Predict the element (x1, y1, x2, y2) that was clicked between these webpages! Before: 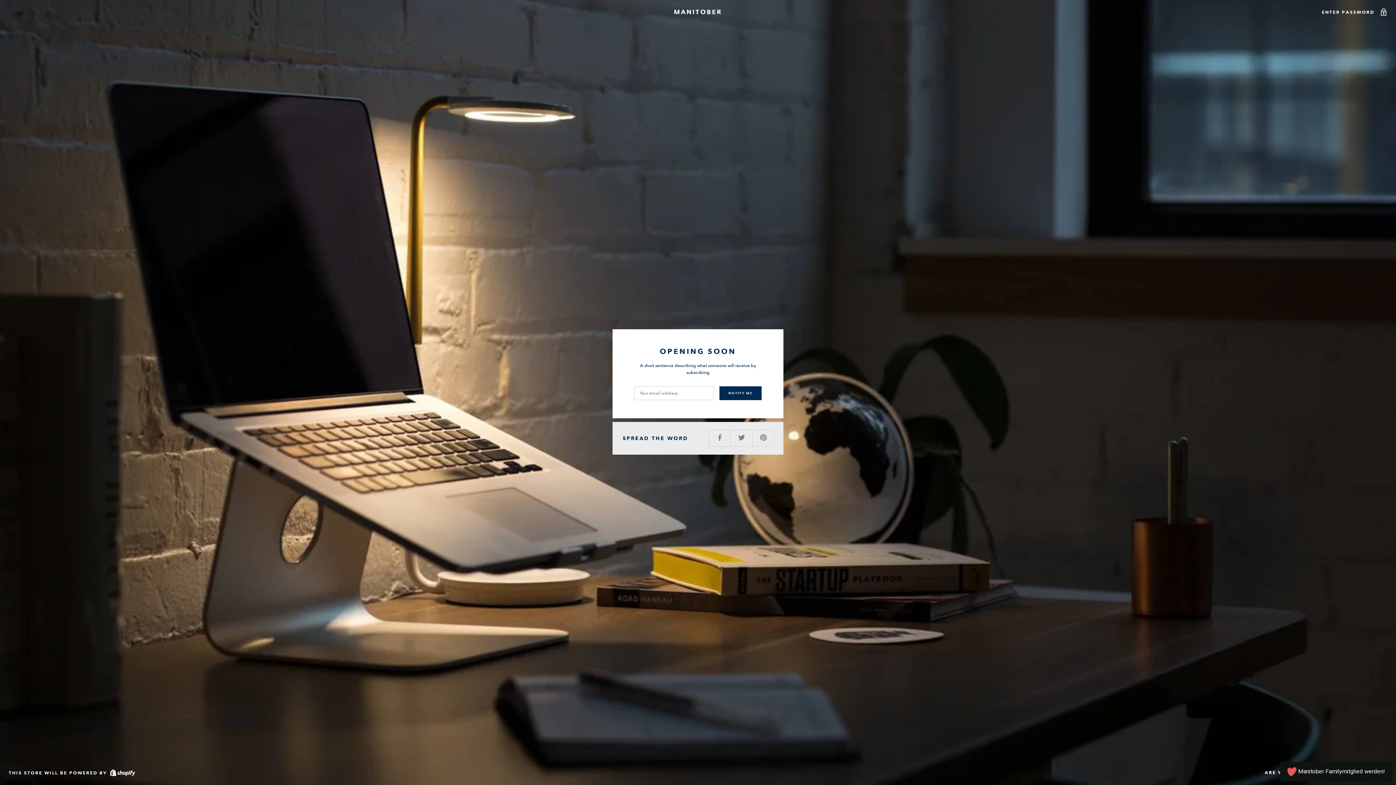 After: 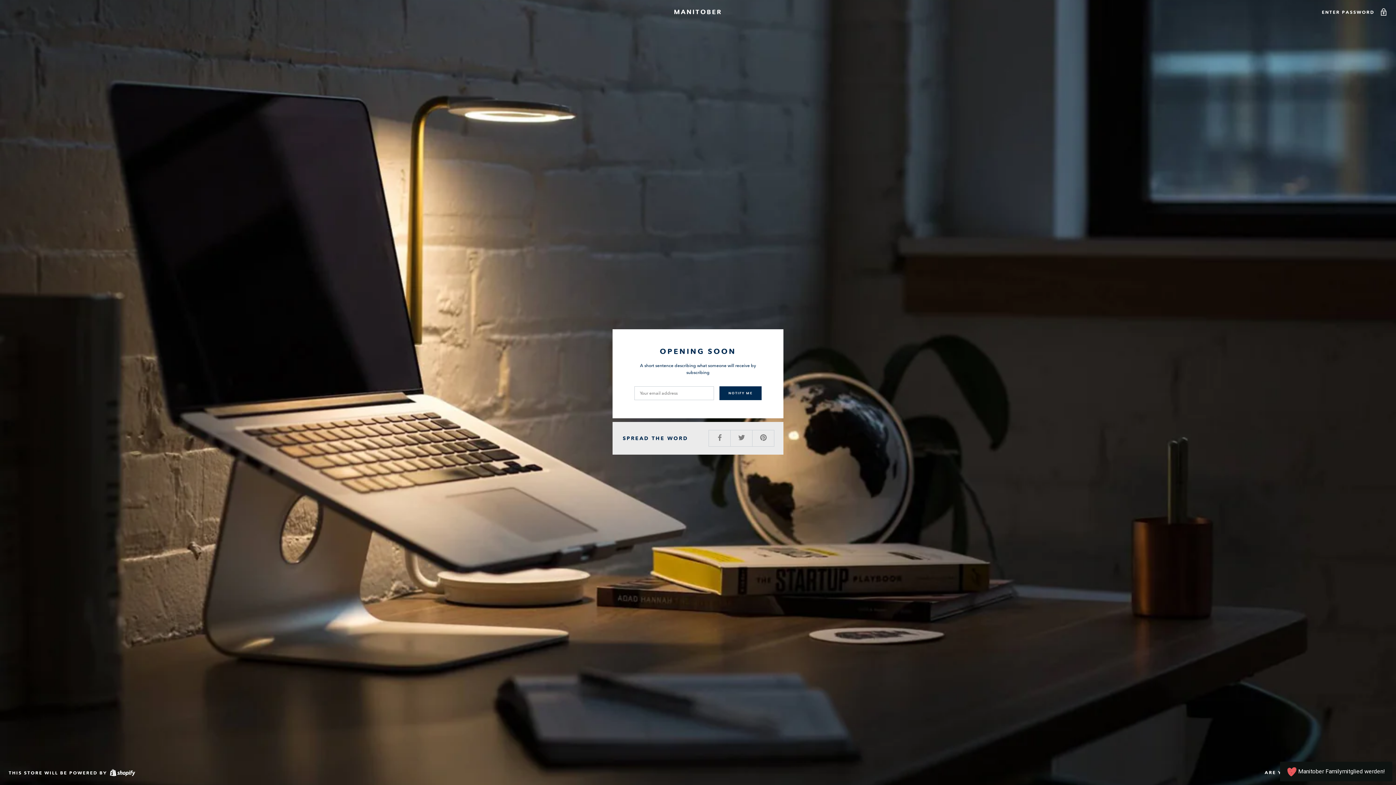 Action: label: MANITOBER bbox: (8, 8, 1387, 14)